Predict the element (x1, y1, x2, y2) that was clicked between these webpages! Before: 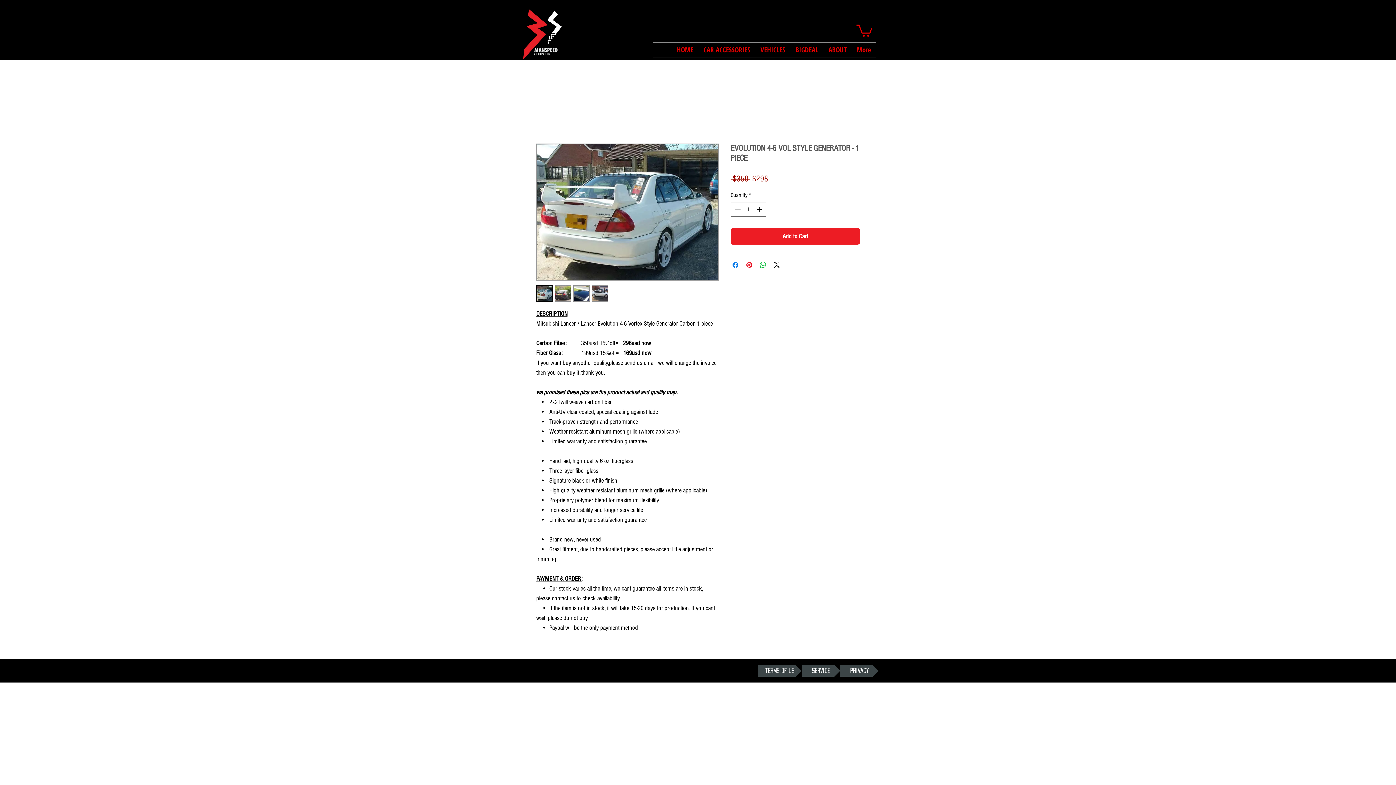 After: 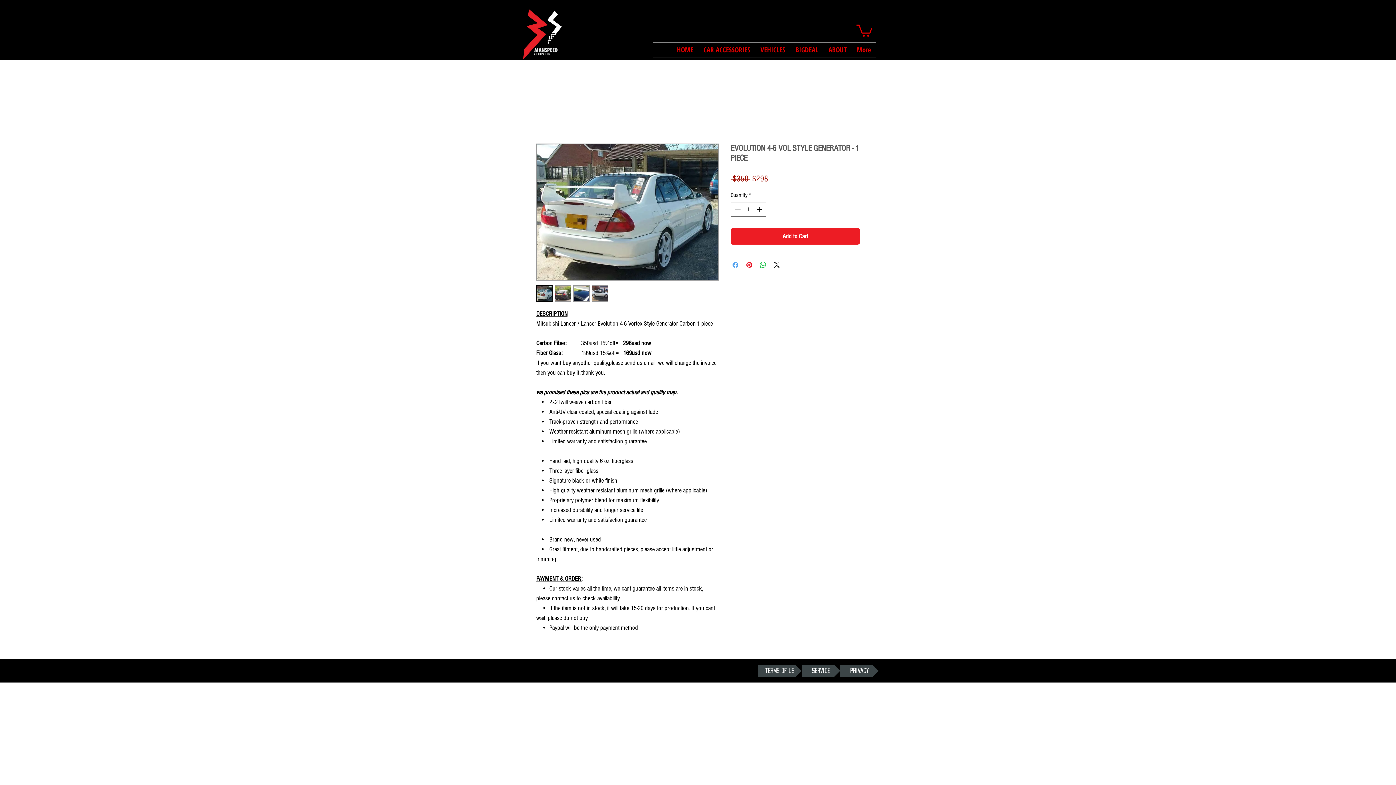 Action: label: Share on Facebook bbox: (731, 260, 740, 269)